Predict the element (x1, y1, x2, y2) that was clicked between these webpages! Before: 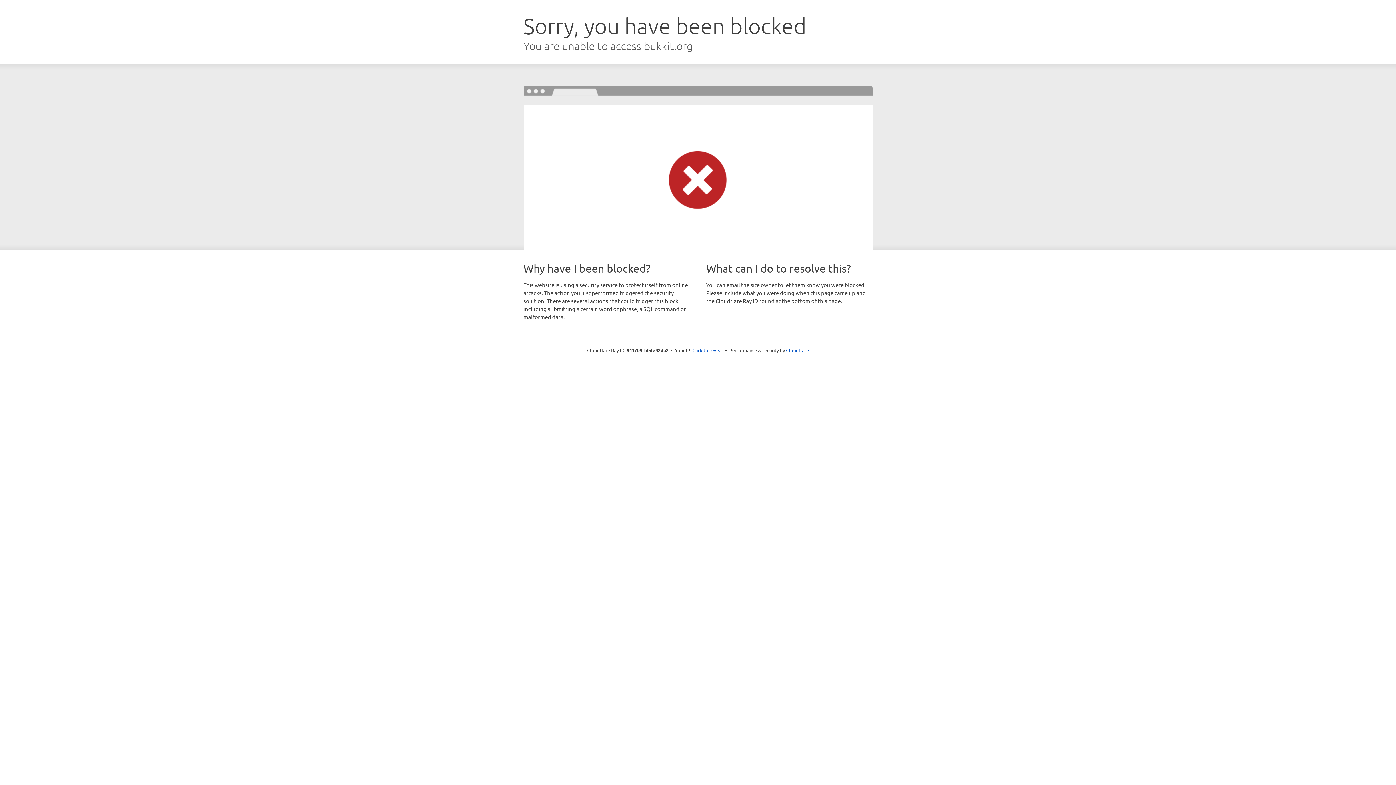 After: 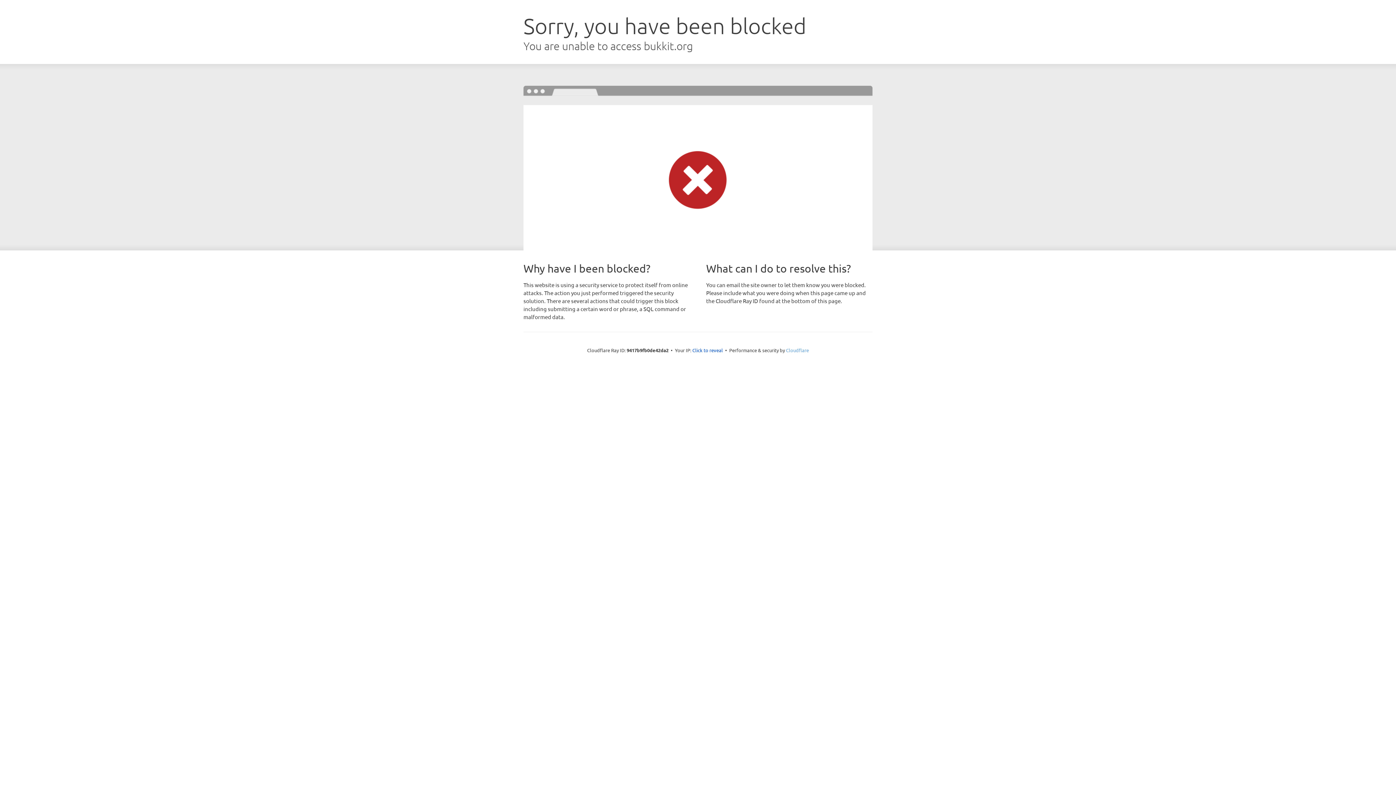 Action: bbox: (786, 347, 809, 353) label: Cloudflare